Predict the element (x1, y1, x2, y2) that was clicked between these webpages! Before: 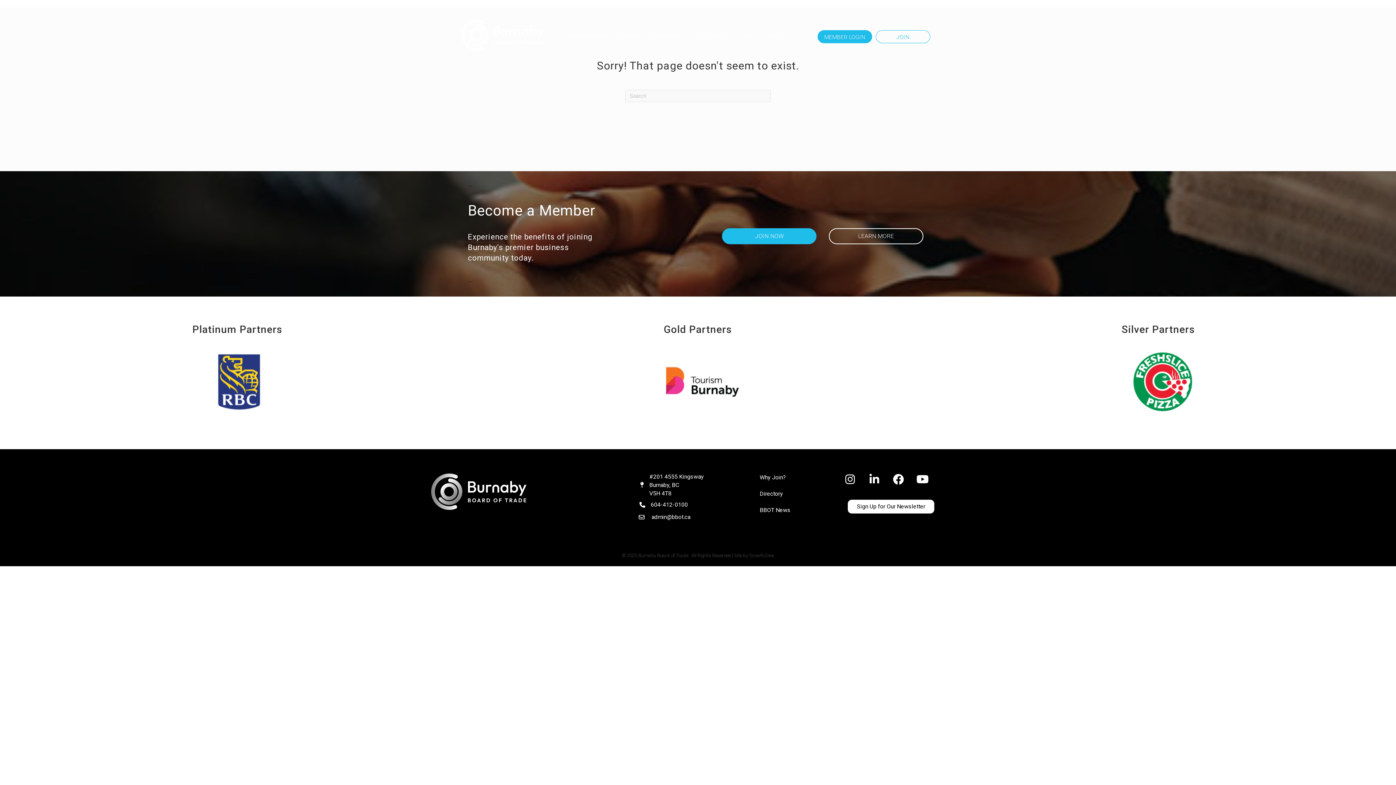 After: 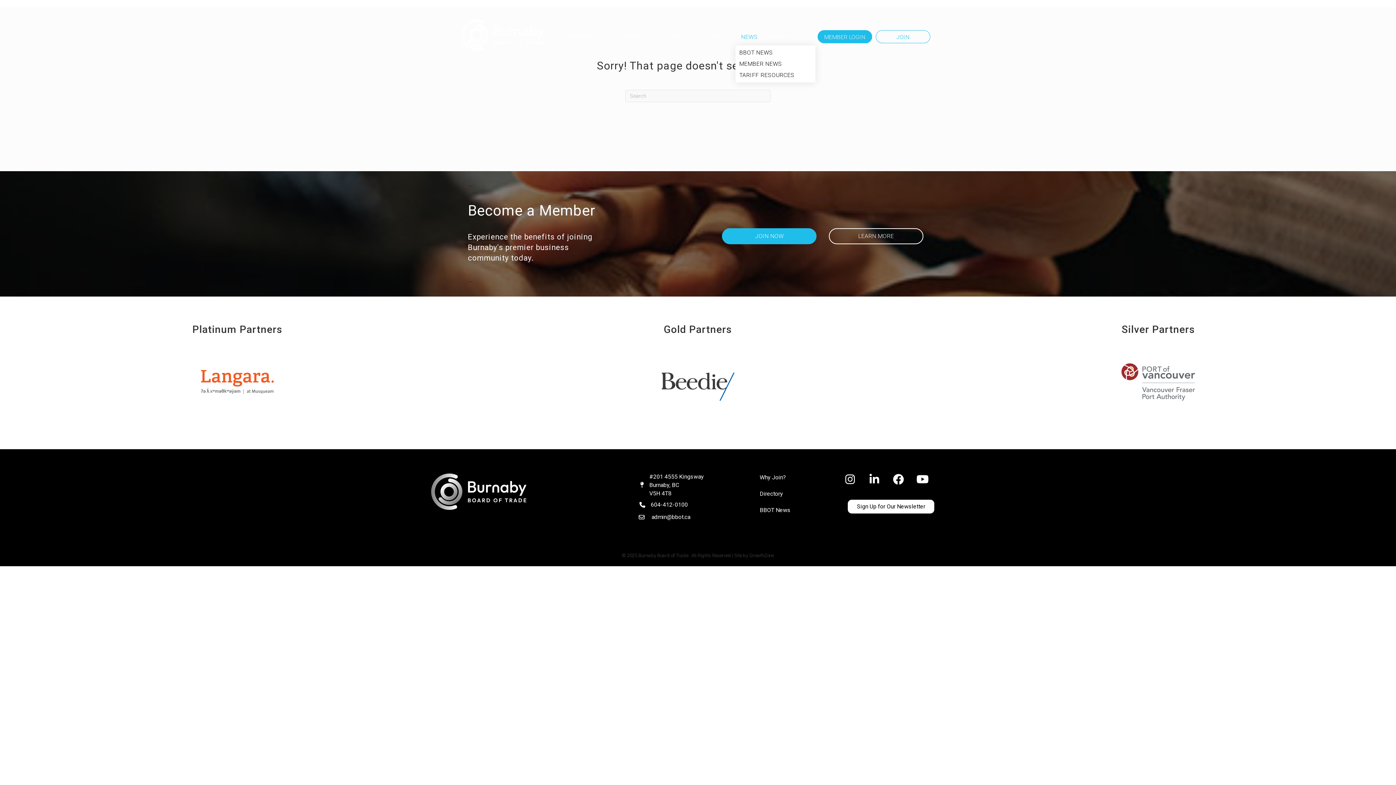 Action: bbox: (735, 28, 763, 45) label: NEWS